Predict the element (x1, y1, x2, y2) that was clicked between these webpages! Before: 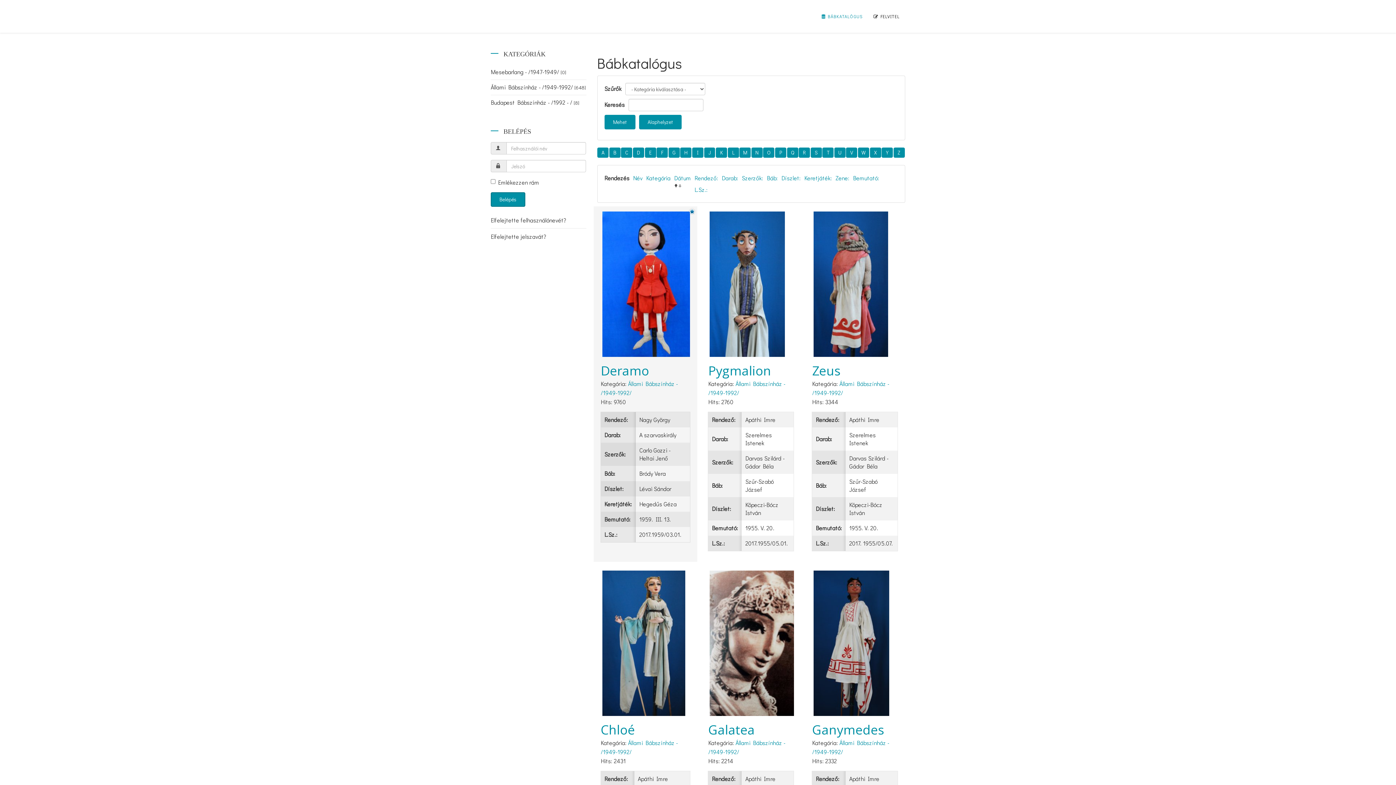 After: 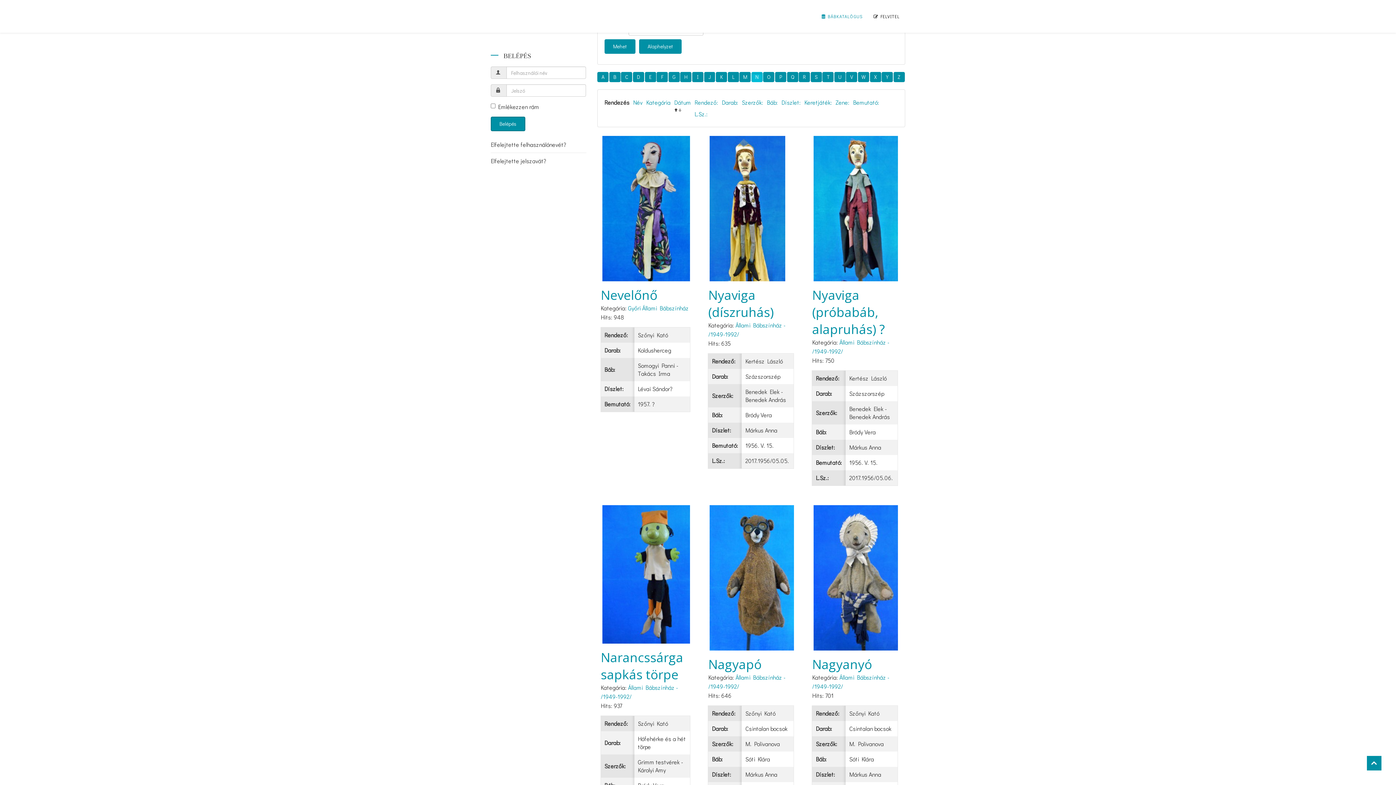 Action: bbox: (751, 147, 762, 157) label: N